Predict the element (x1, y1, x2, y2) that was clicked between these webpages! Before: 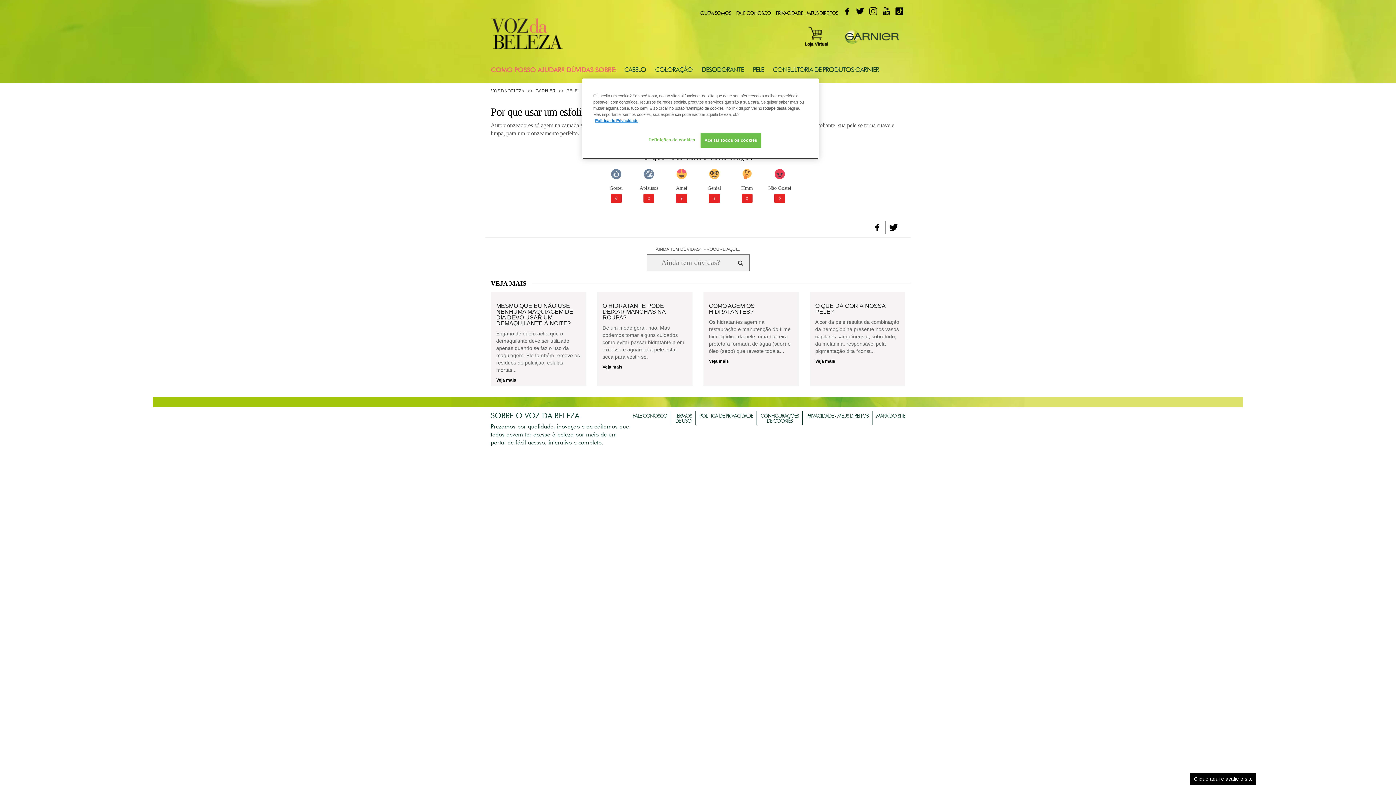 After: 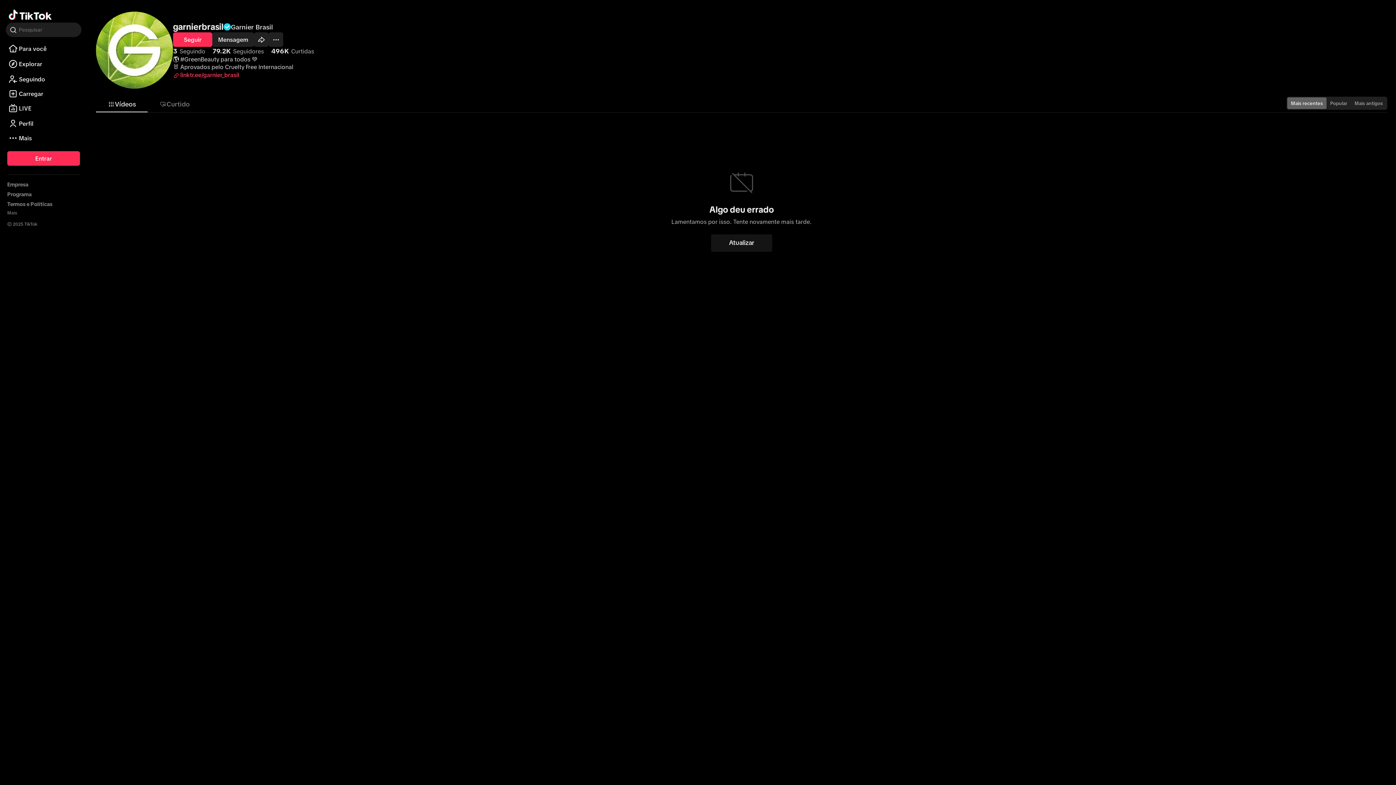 Action: bbox: (895, 7, 903, 15) label: TIKTOK